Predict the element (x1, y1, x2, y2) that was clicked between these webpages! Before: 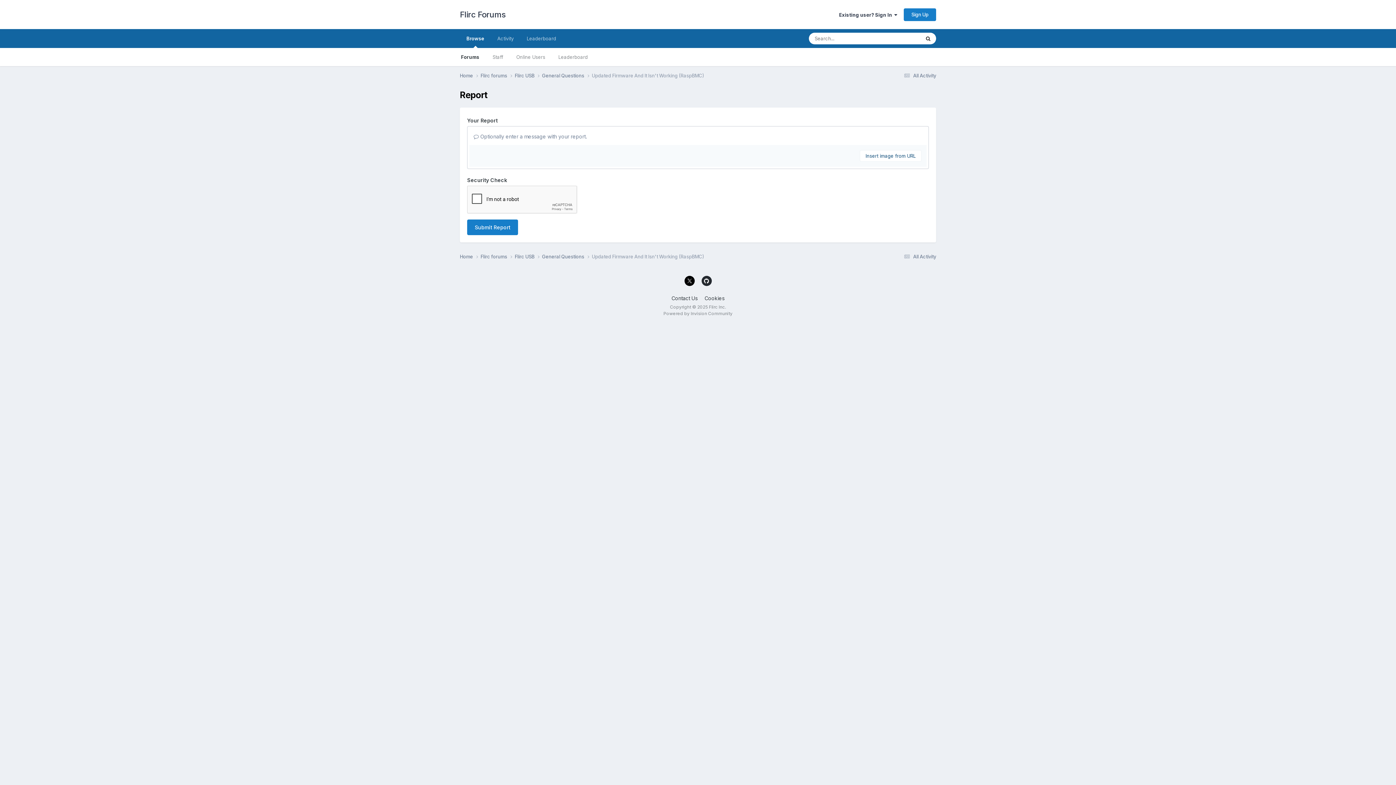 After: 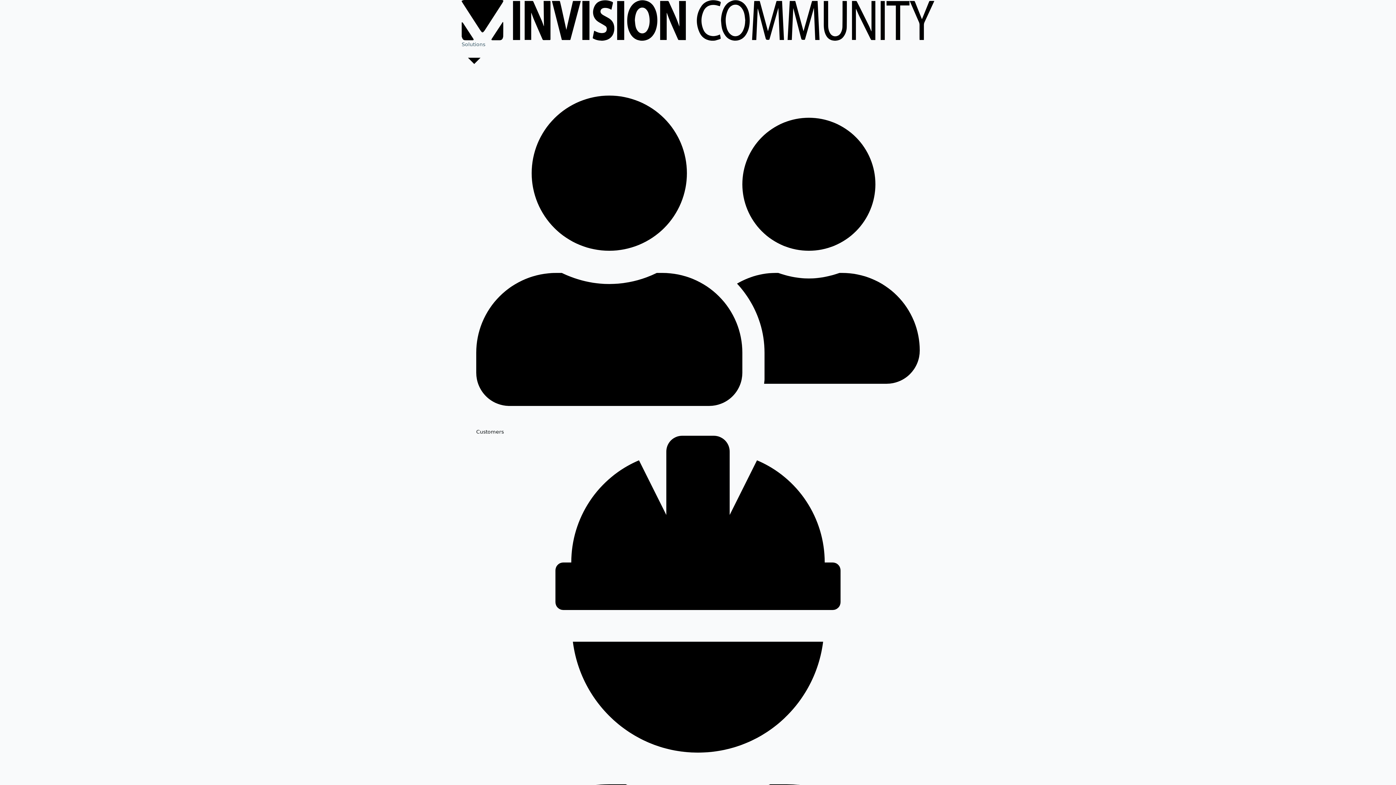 Action: bbox: (663, 310, 732, 316) label: Powered by Invision Community